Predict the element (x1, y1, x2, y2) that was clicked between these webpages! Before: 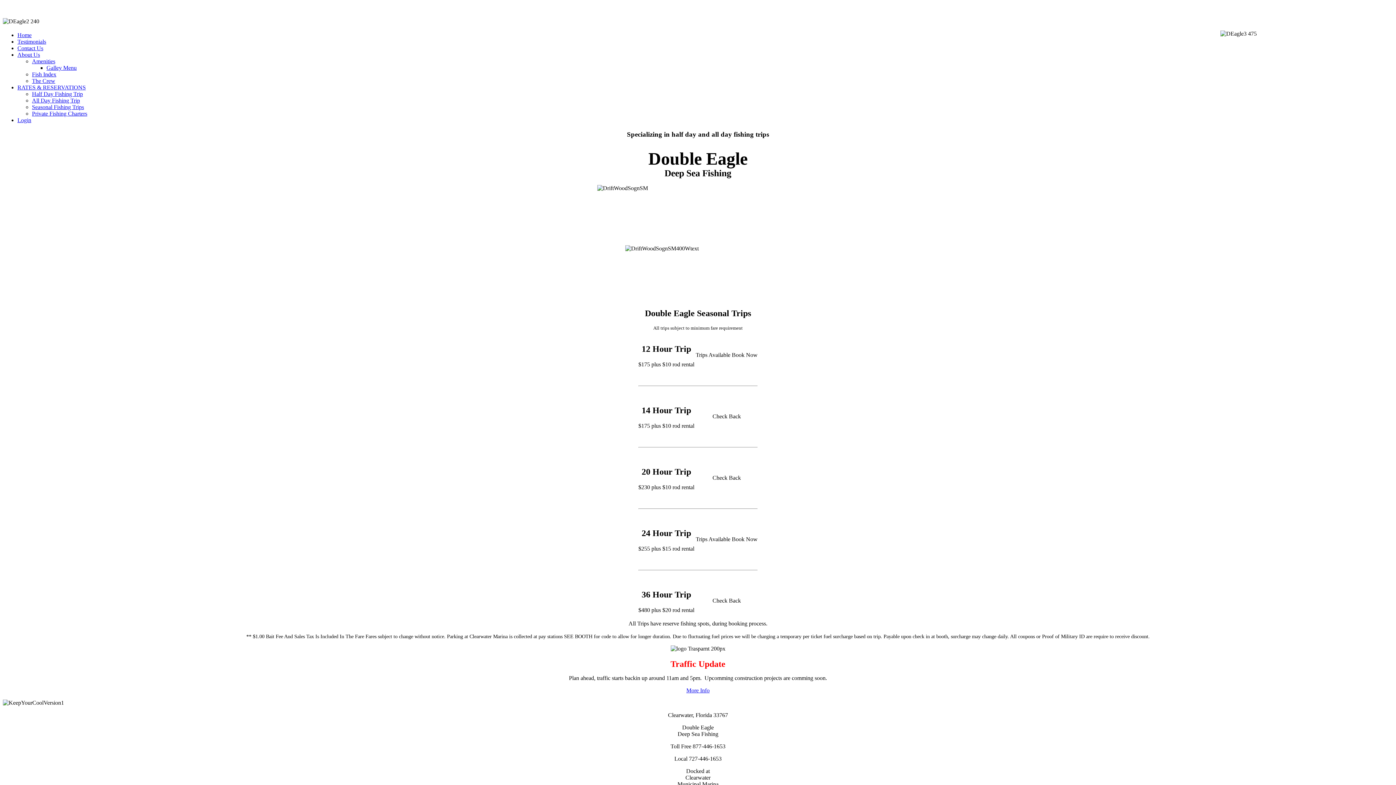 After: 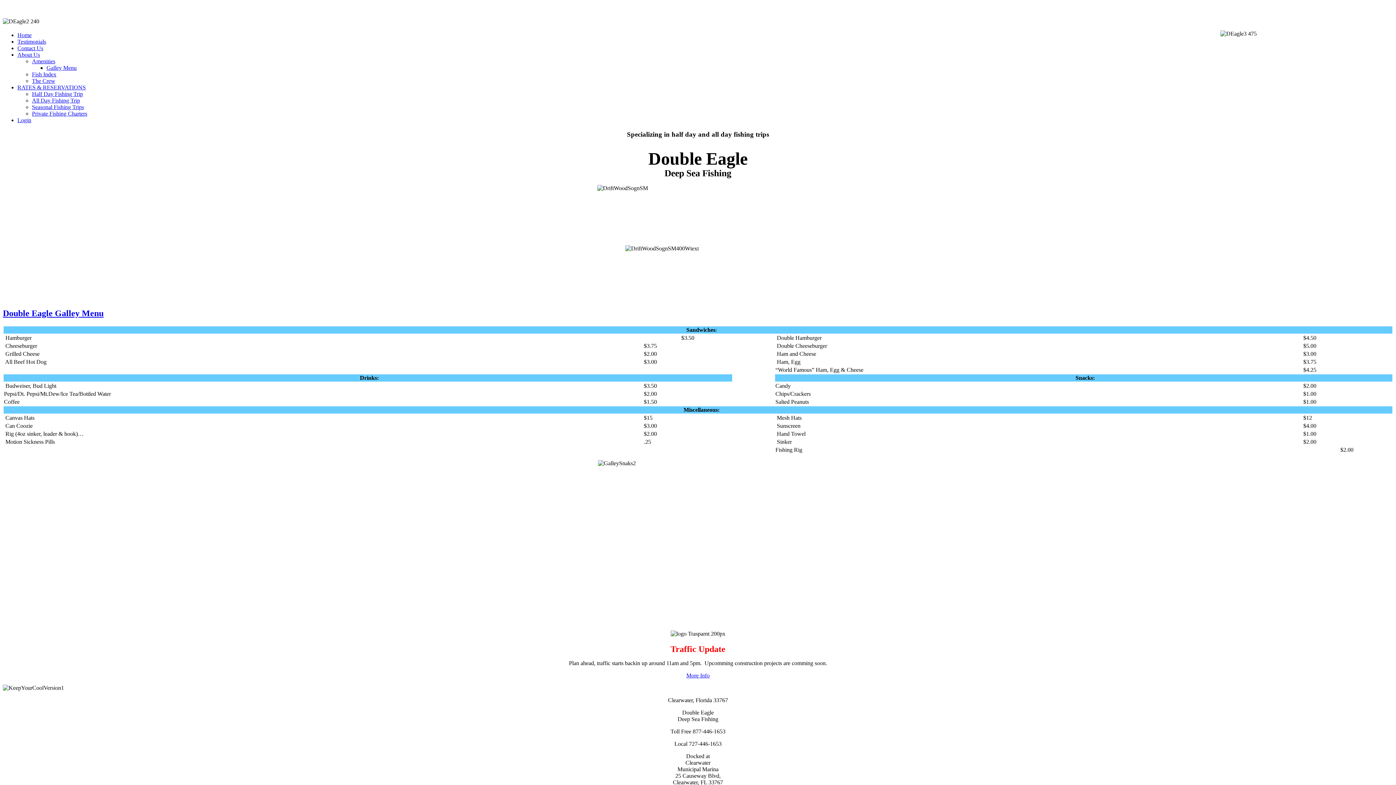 Action: label: Galley Menu bbox: (46, 64, 76, 70)